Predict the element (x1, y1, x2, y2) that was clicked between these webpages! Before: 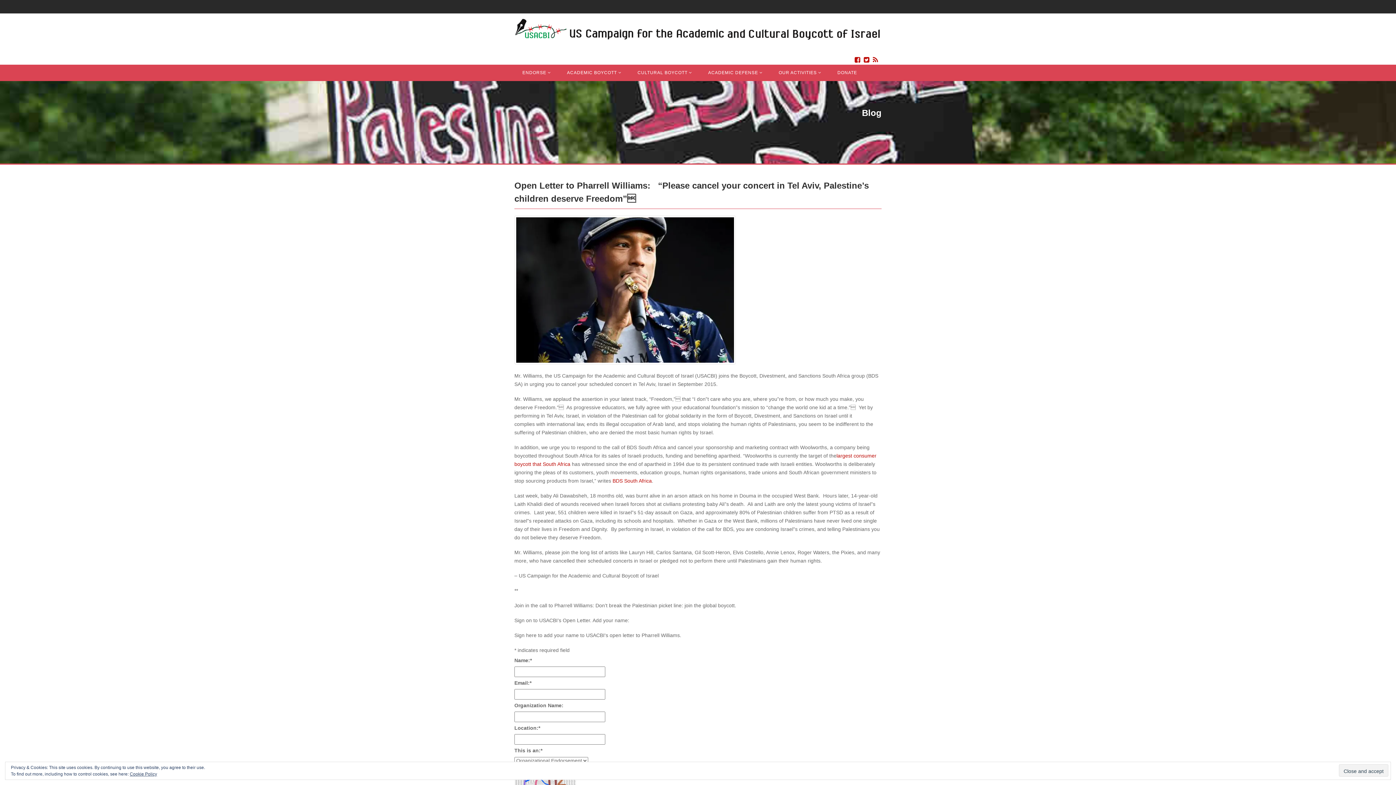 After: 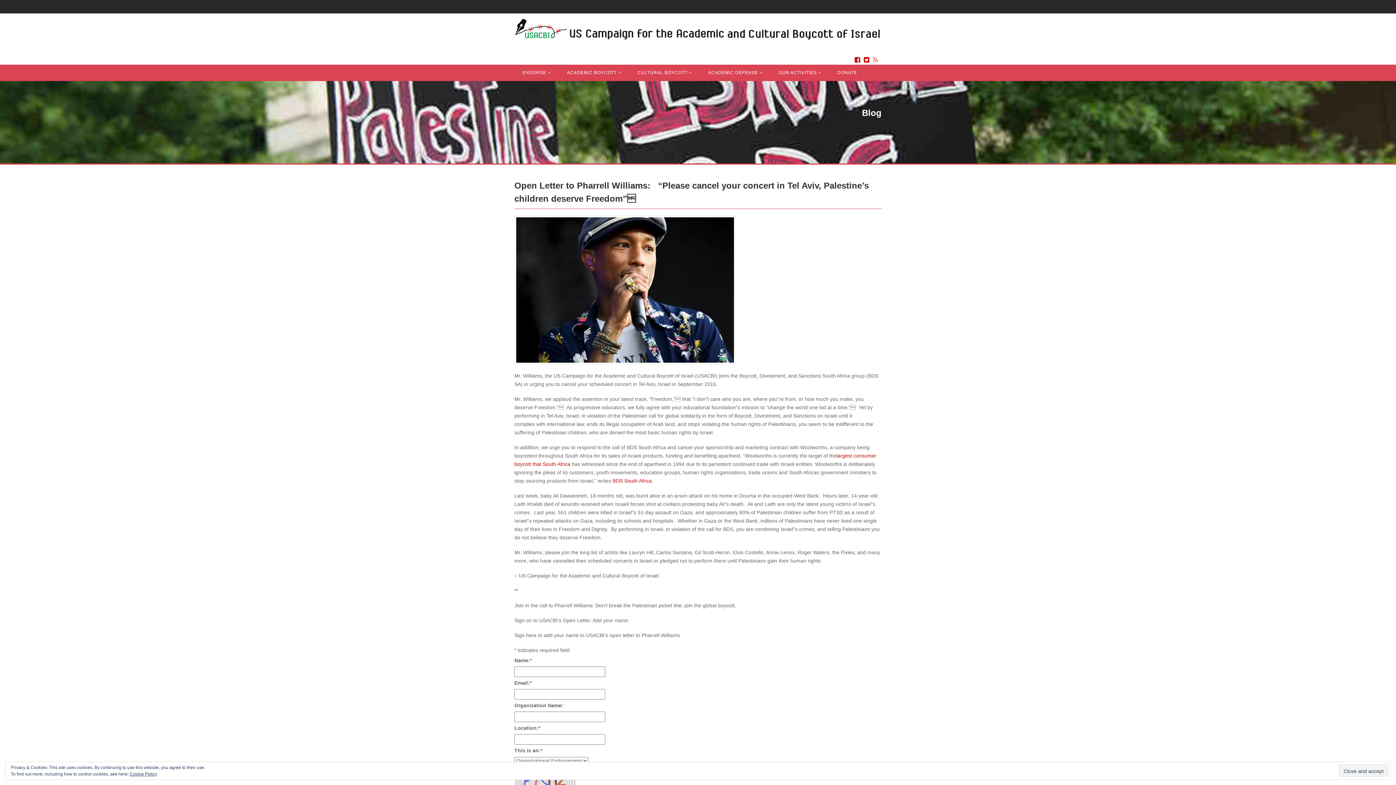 Action: bbox: (873, 56, 878, 63)